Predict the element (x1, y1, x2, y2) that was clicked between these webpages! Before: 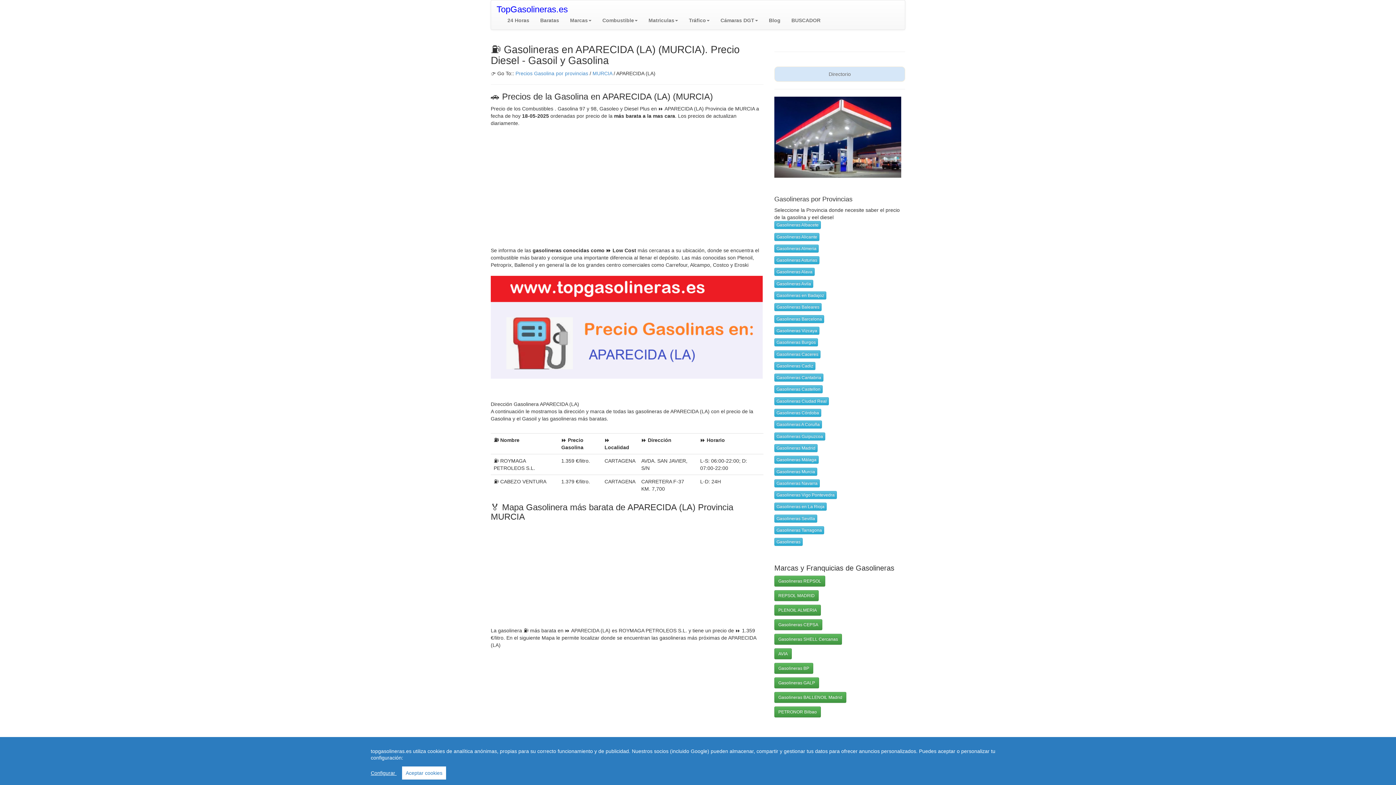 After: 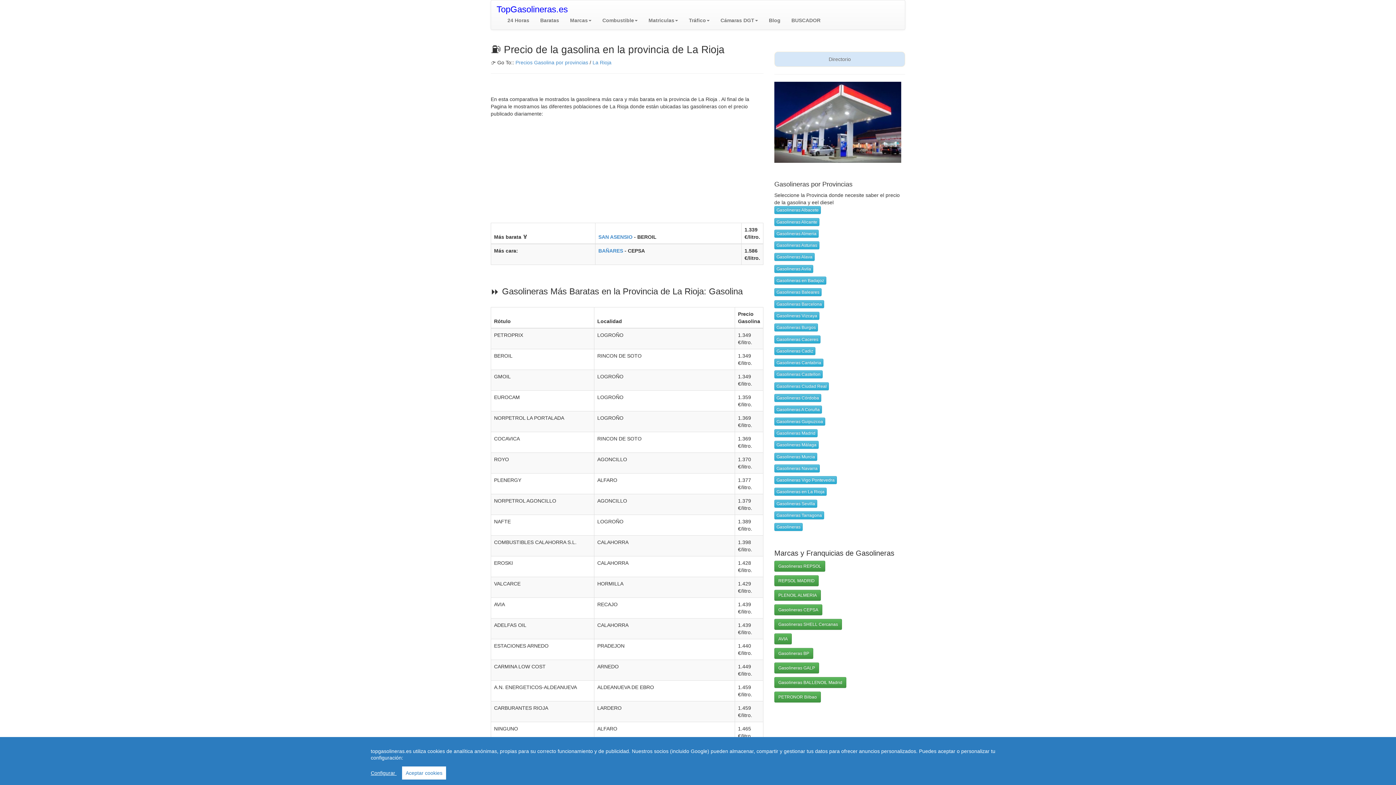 Action: bbox: (774, 503, 826, 511) label: Gasolineras en La Rioja